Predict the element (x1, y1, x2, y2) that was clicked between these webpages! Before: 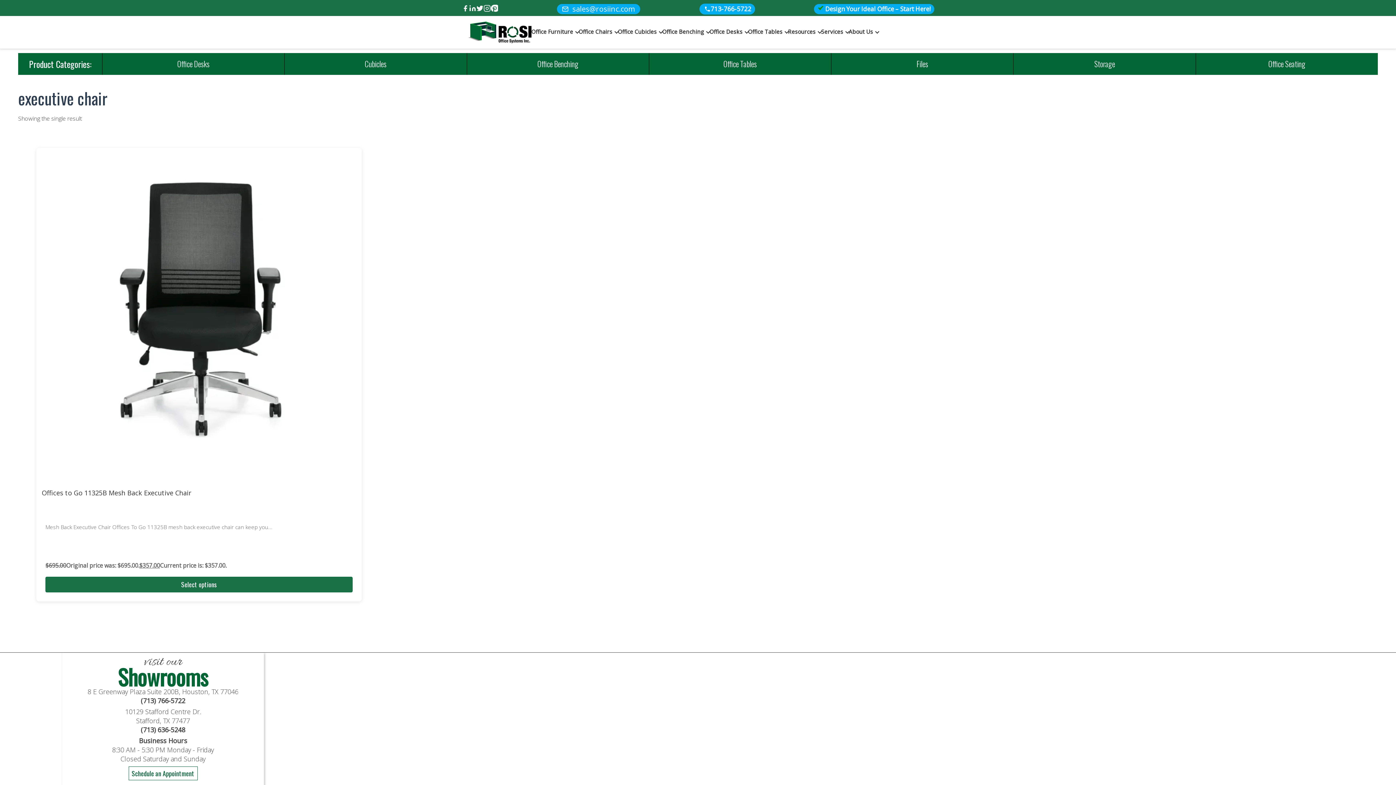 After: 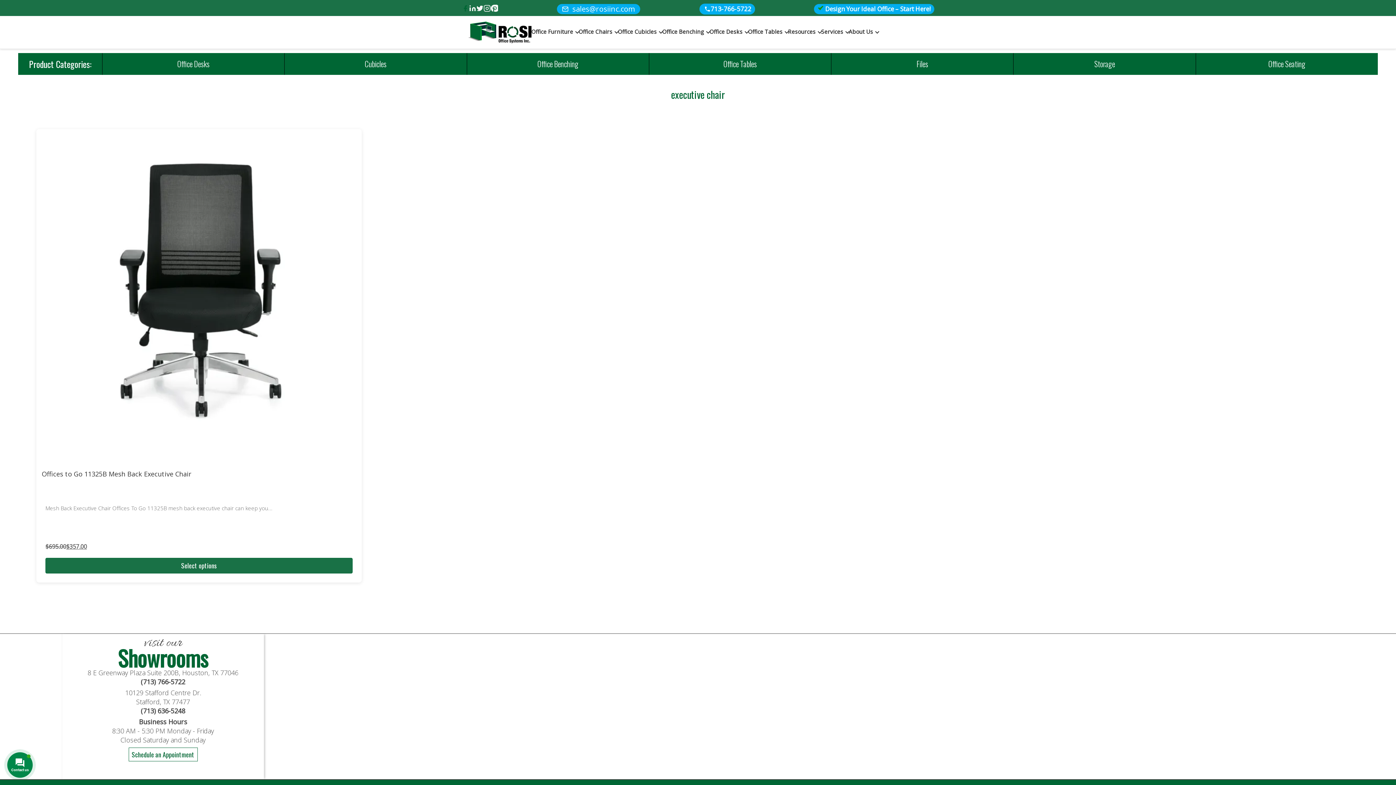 Action: bbox: (461, 4, 469, 13) label: Facebook